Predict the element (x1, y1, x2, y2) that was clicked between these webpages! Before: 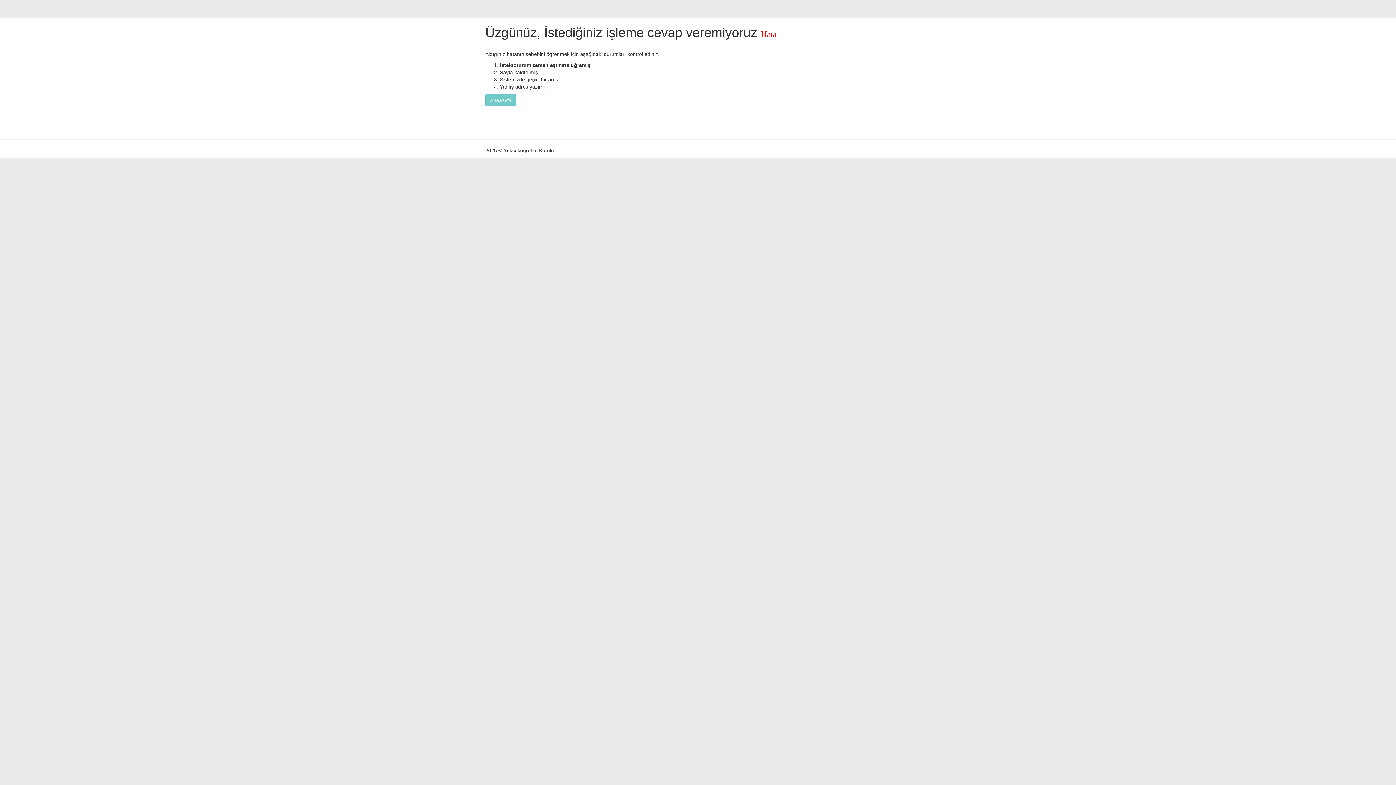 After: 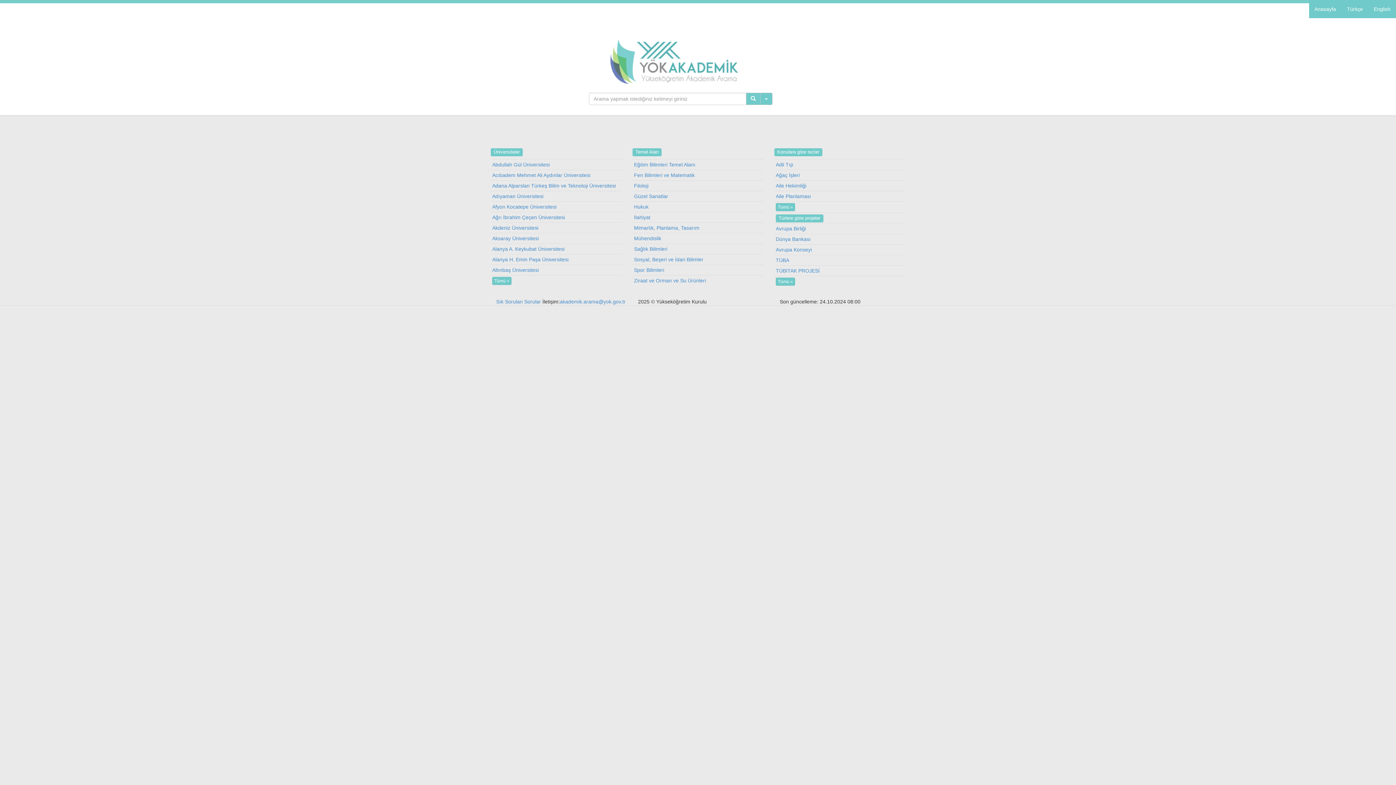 Action: label: Anasayfa bbox: (485, 94, 516, 106)